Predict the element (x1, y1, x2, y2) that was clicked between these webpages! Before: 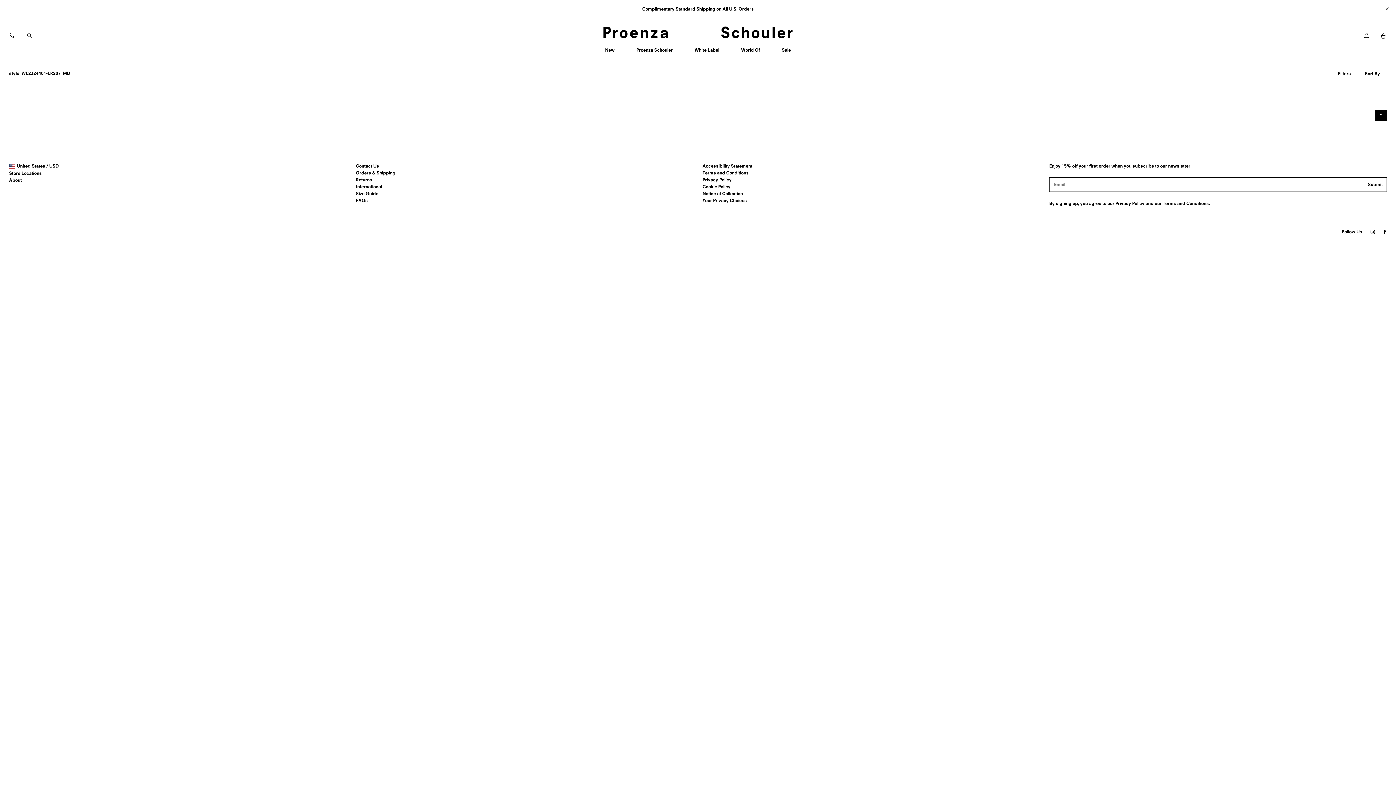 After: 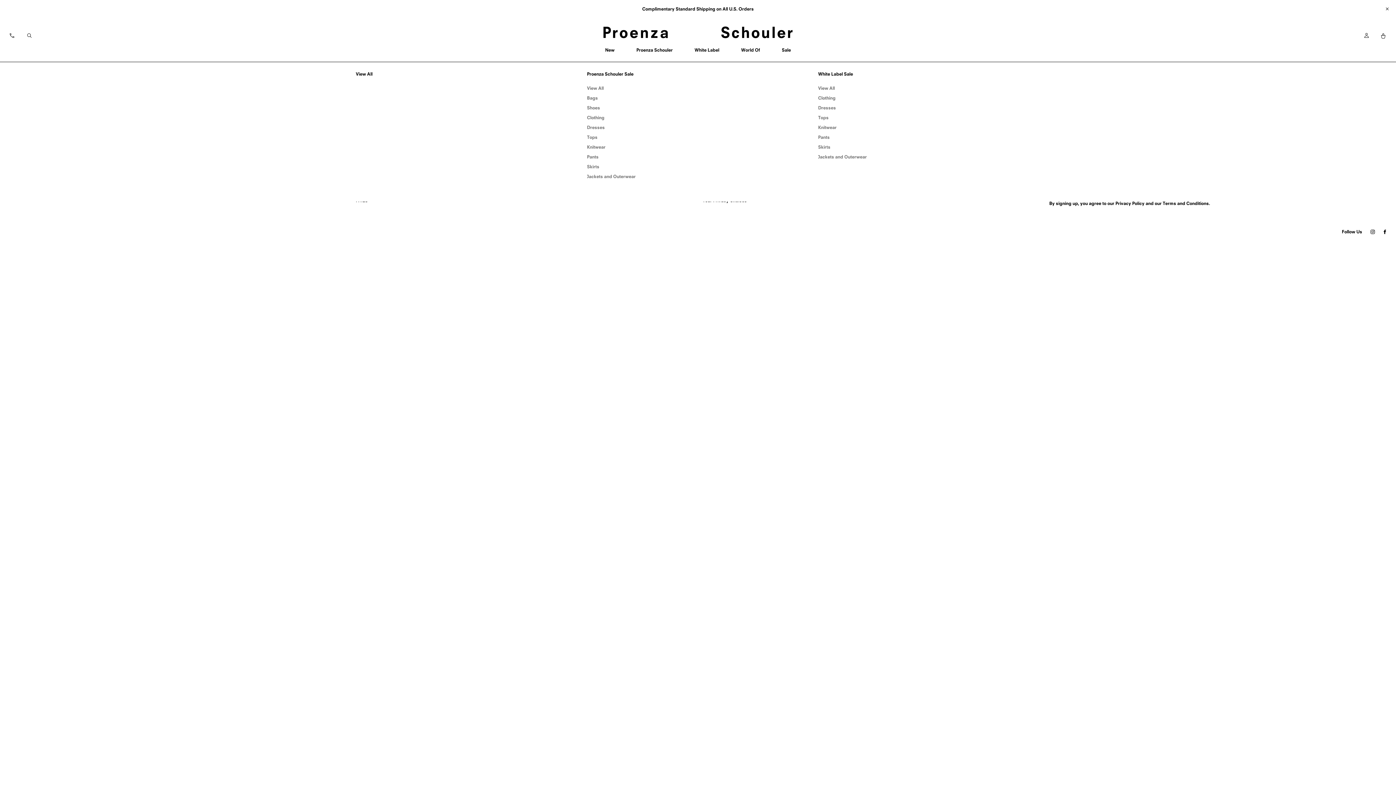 Action: bbox: (776, 41, 796, 58) label: Toggle submenu:
Sale